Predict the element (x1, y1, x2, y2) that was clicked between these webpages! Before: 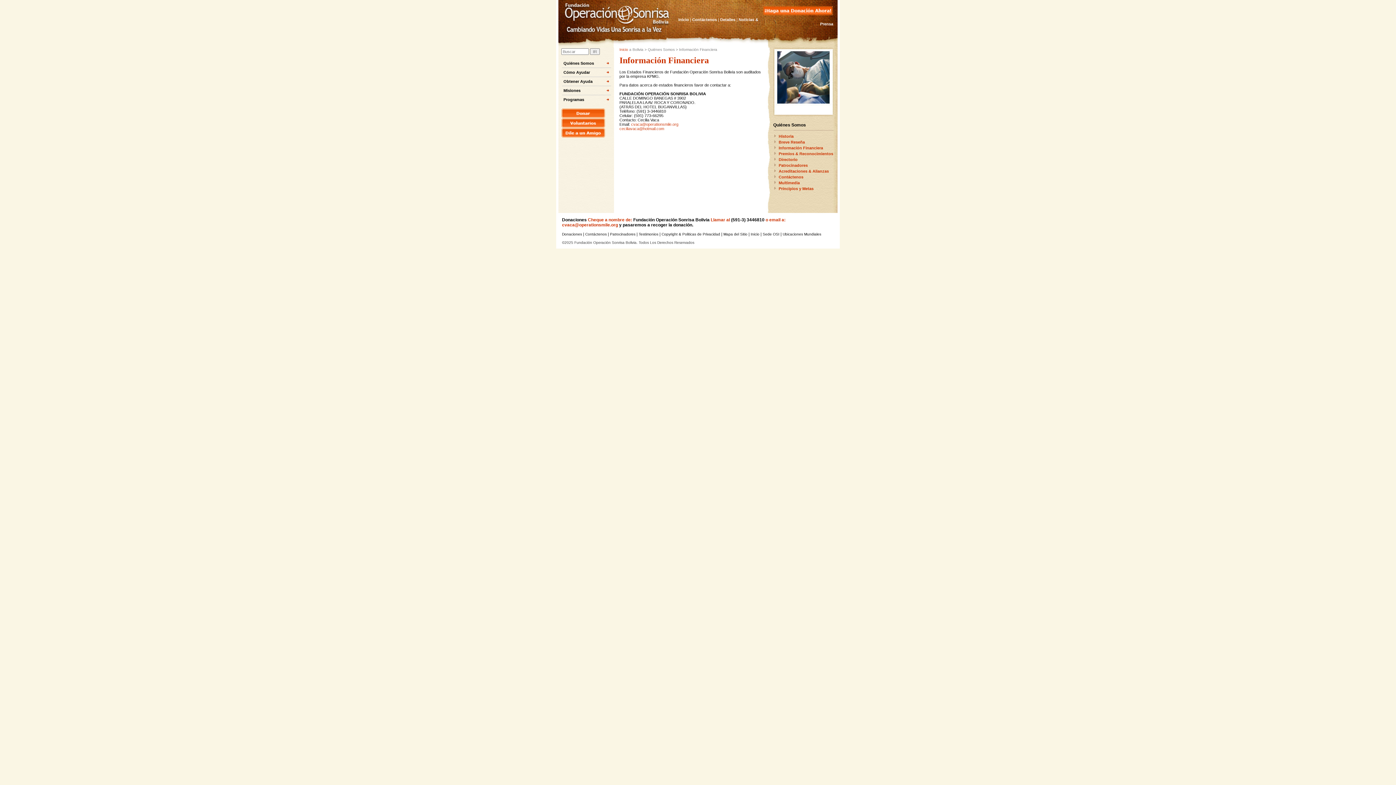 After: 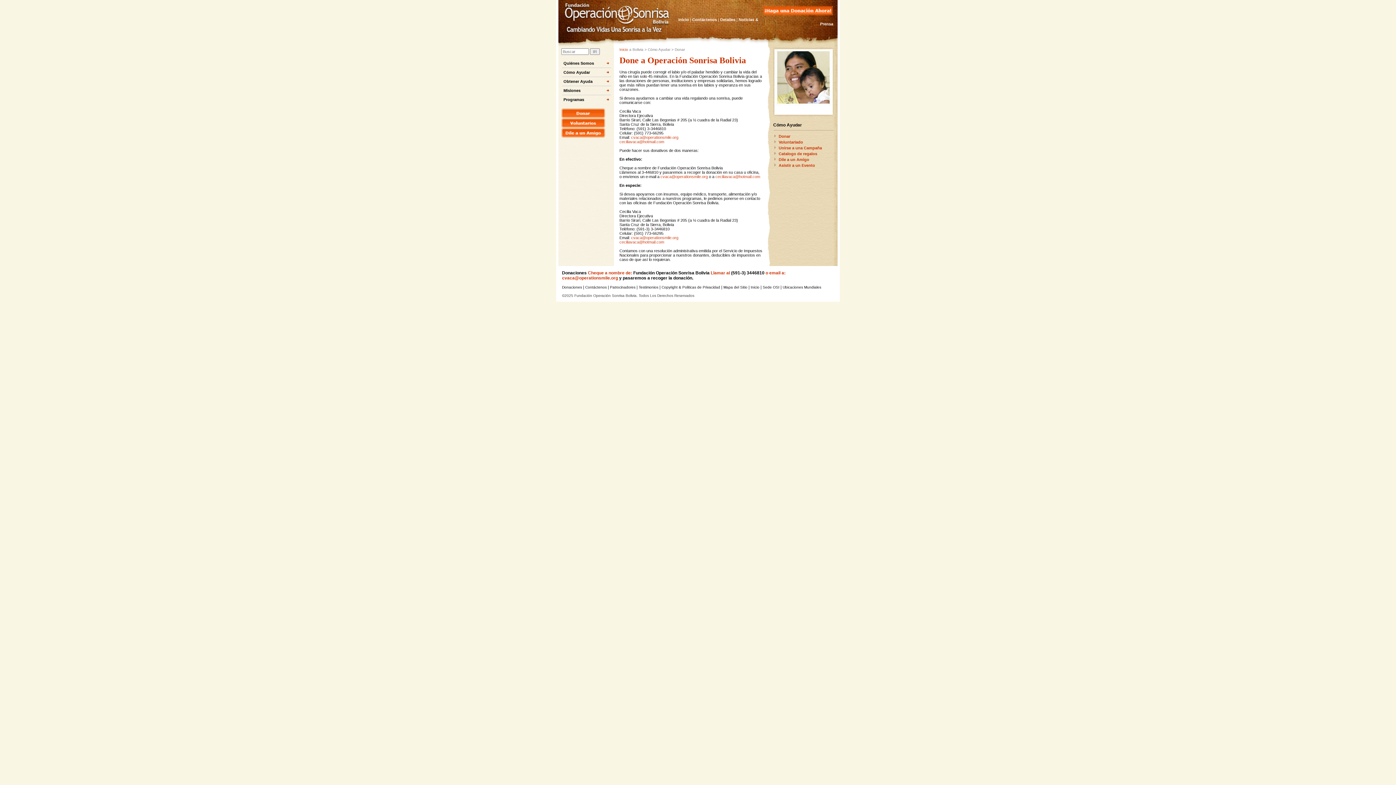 Action: label: Donaciones bbox: (562, 232, 582, 236)